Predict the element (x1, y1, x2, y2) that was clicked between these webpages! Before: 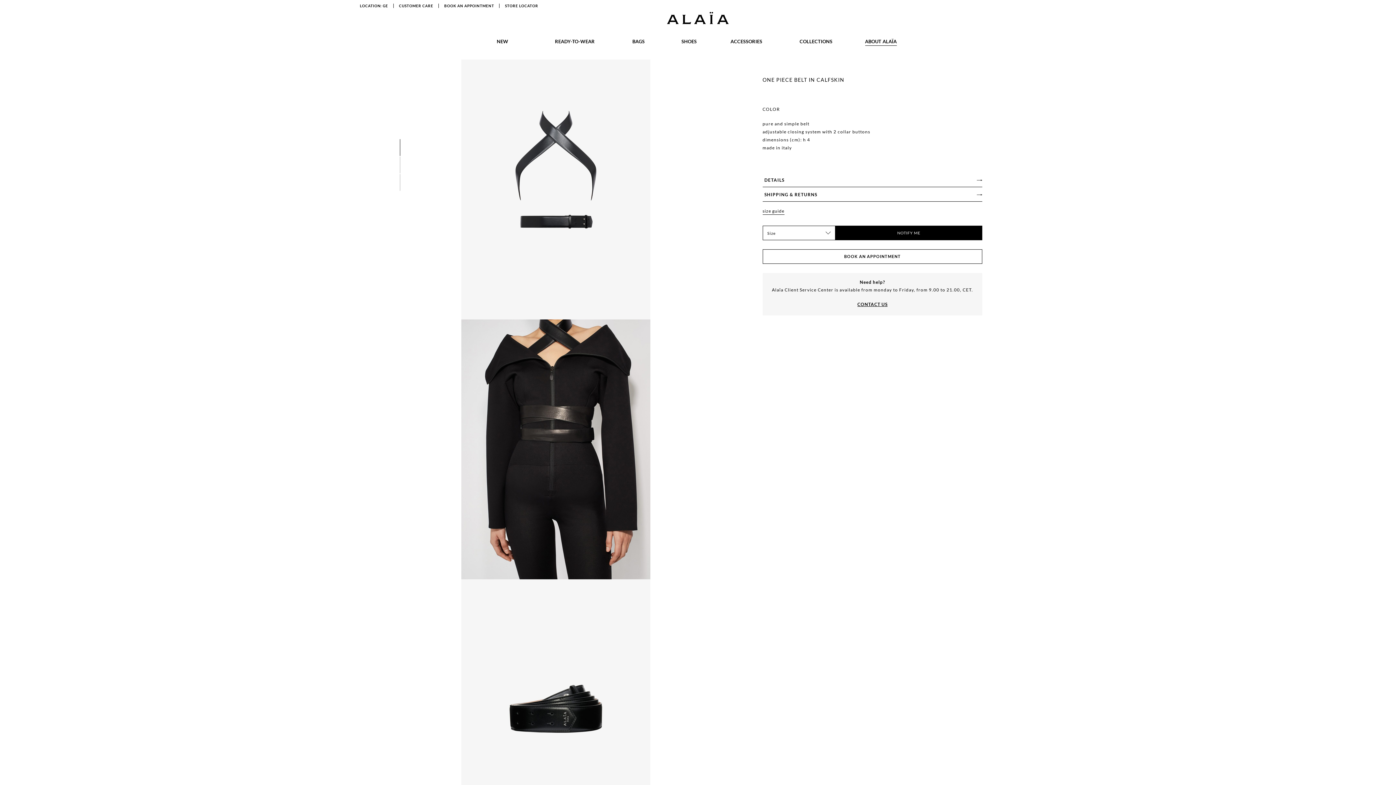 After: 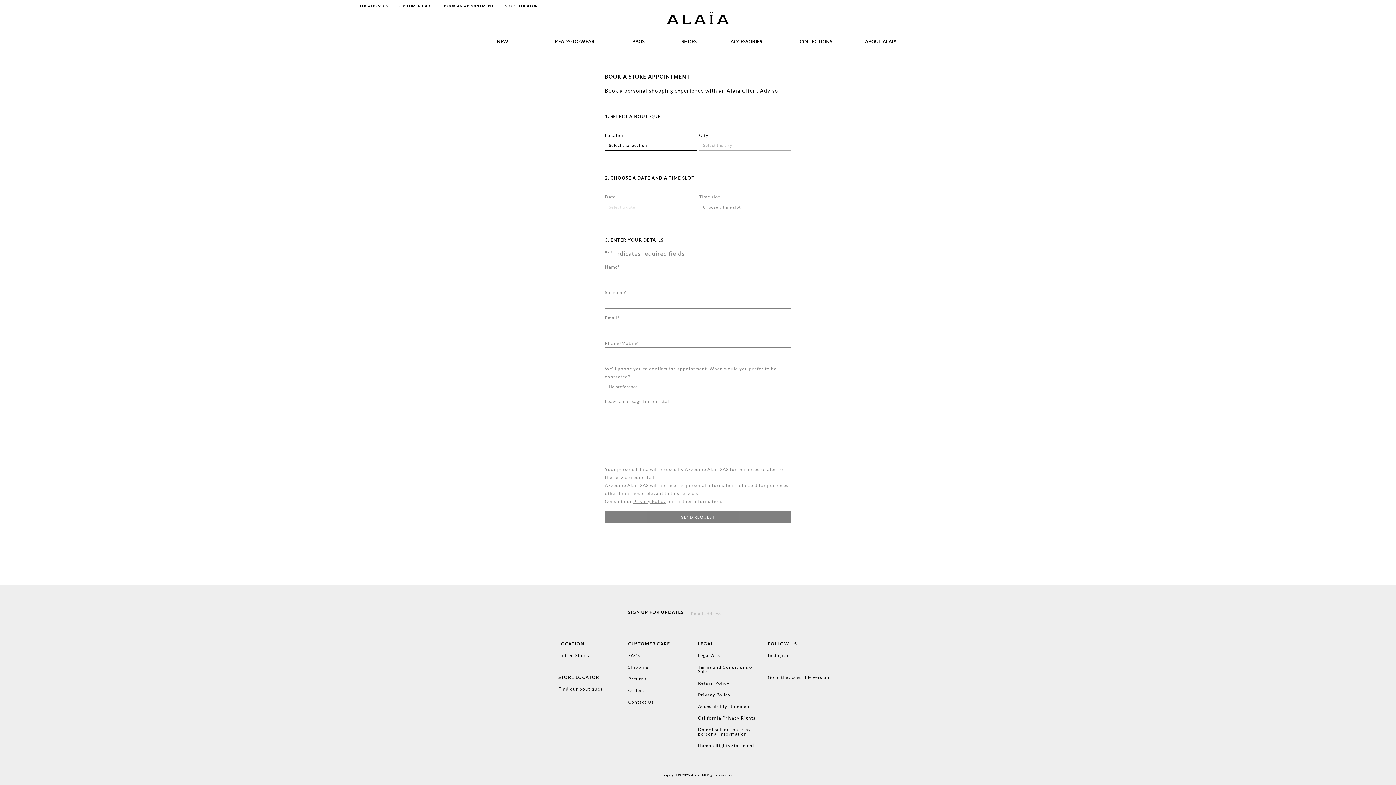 Action: label: BOOK AN APPOINTMENT bbox: (444, 3, 494, 8)